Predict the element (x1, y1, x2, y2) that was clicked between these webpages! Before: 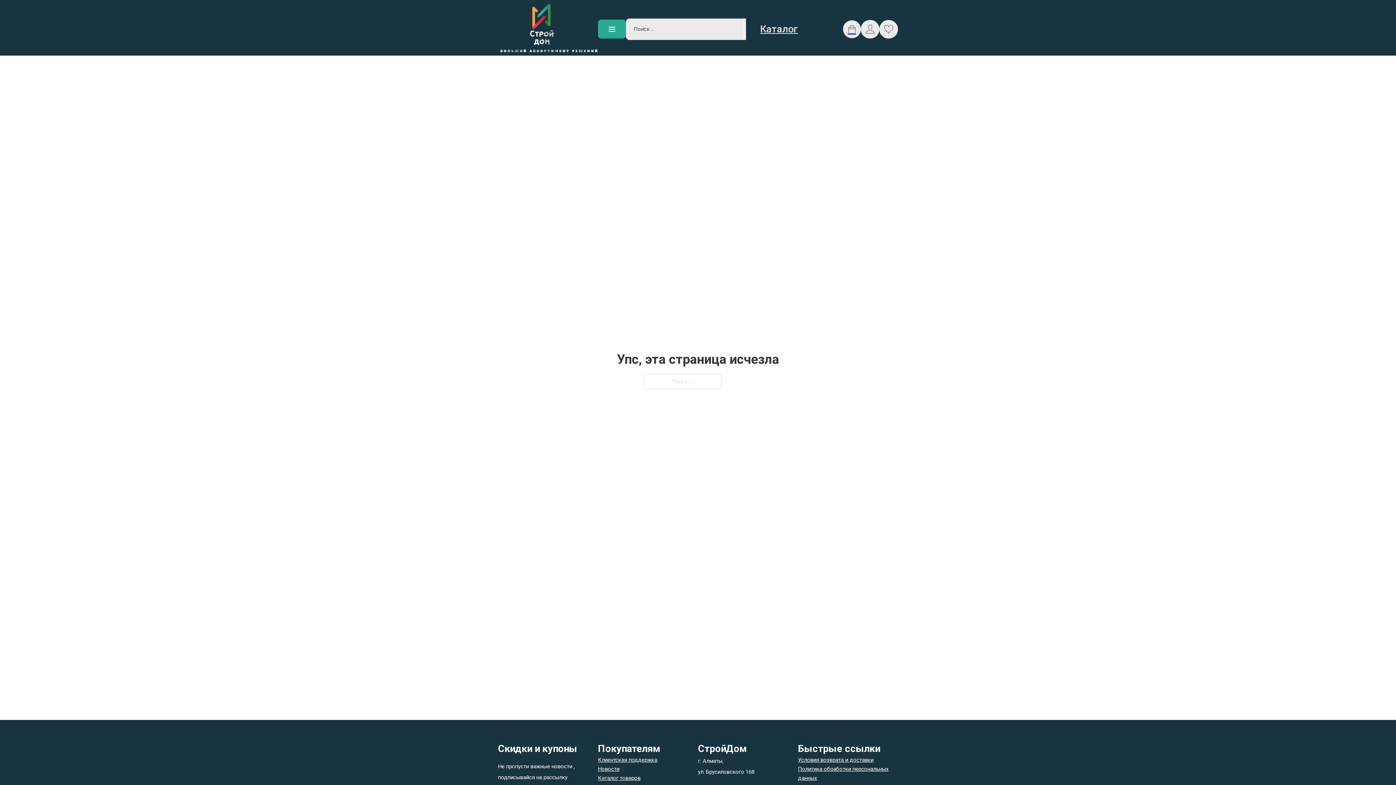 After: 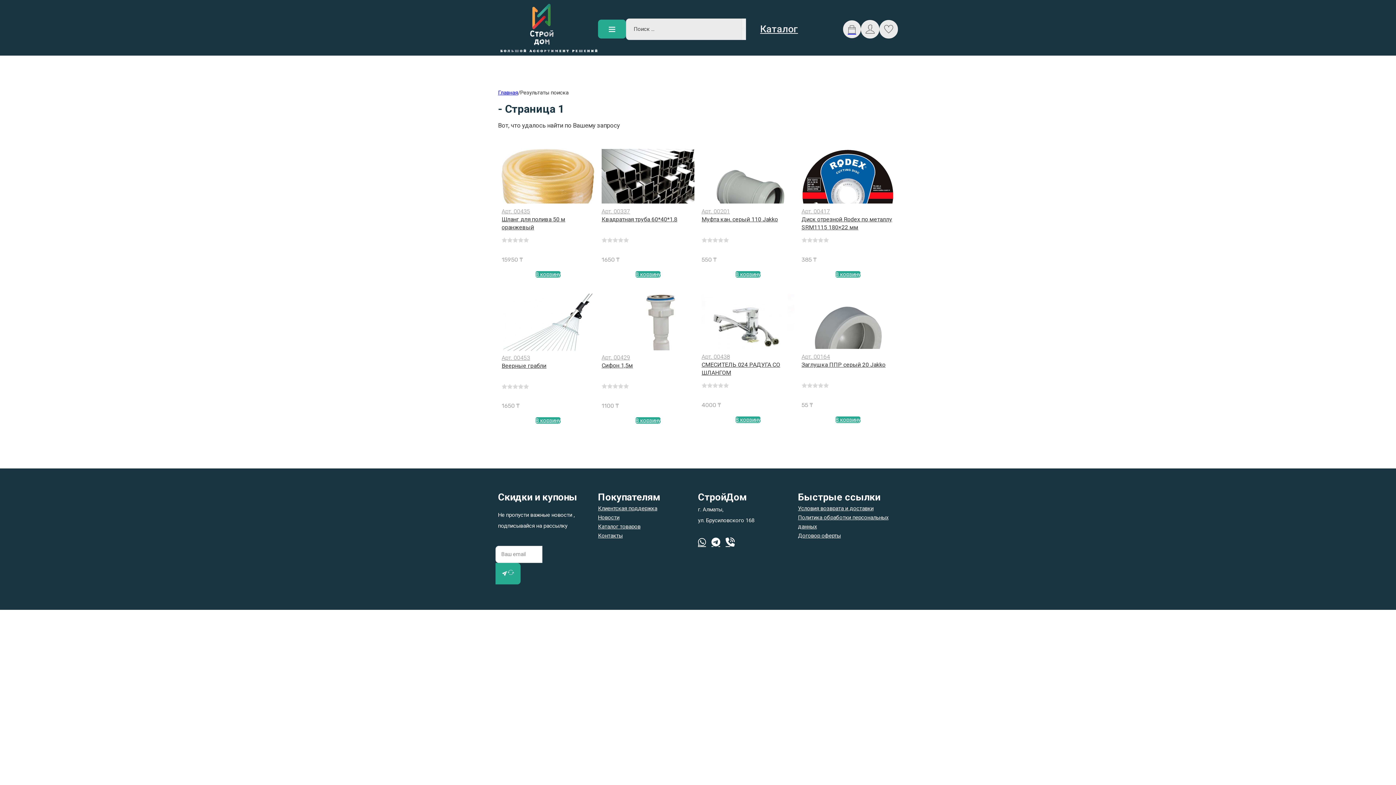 Action: bbox: (742, 18, 746, 39) label: Поиск...